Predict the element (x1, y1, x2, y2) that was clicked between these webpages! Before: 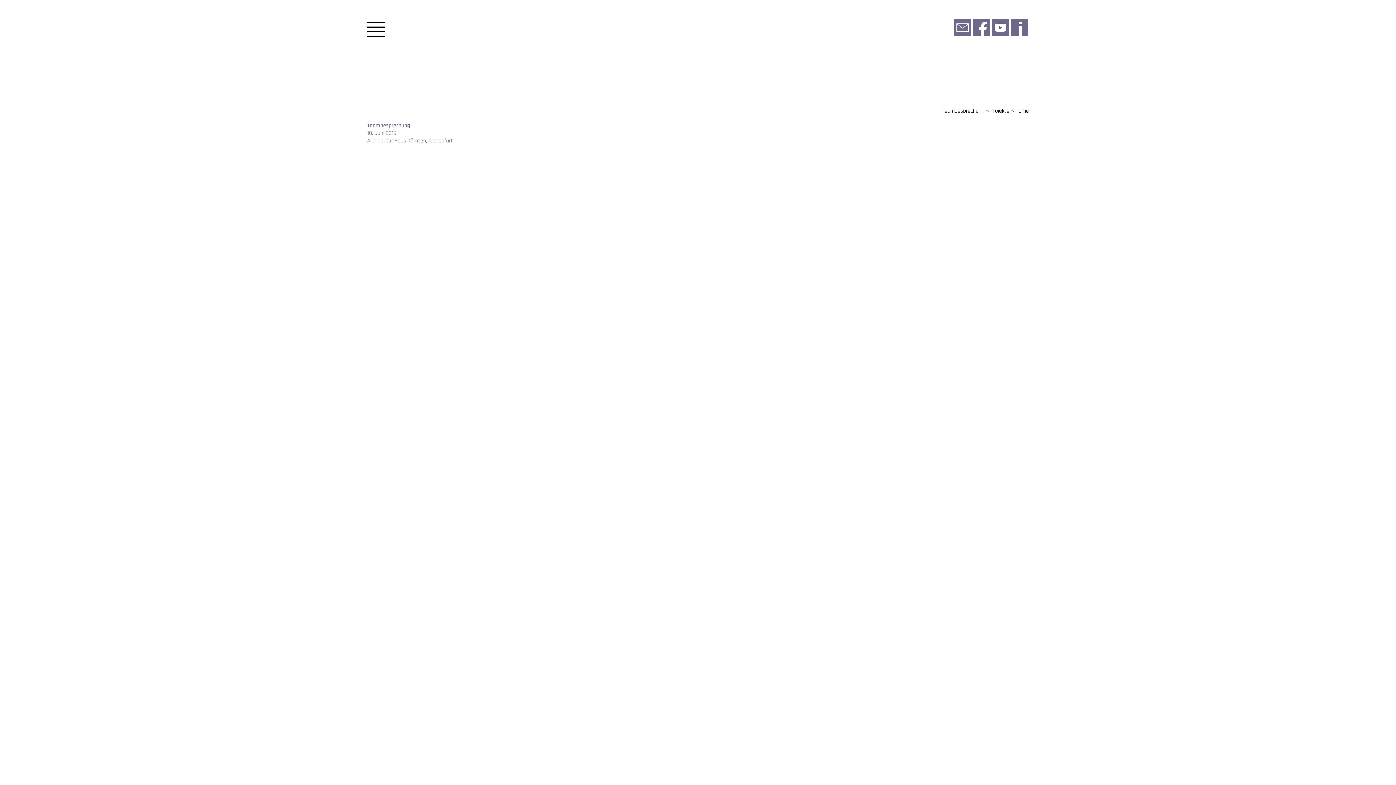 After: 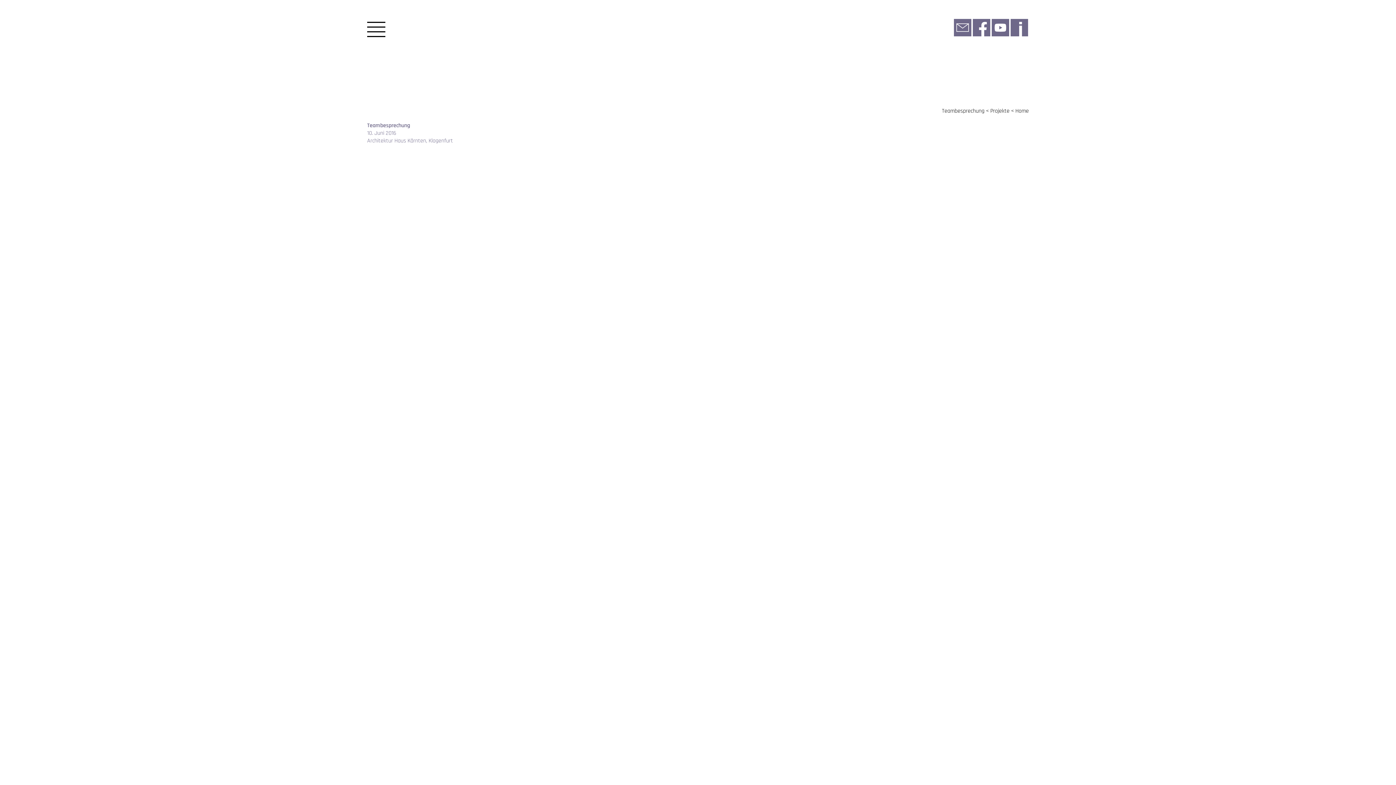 Action: label: Teambesprechung bbox: (942, 107, 984, 114)